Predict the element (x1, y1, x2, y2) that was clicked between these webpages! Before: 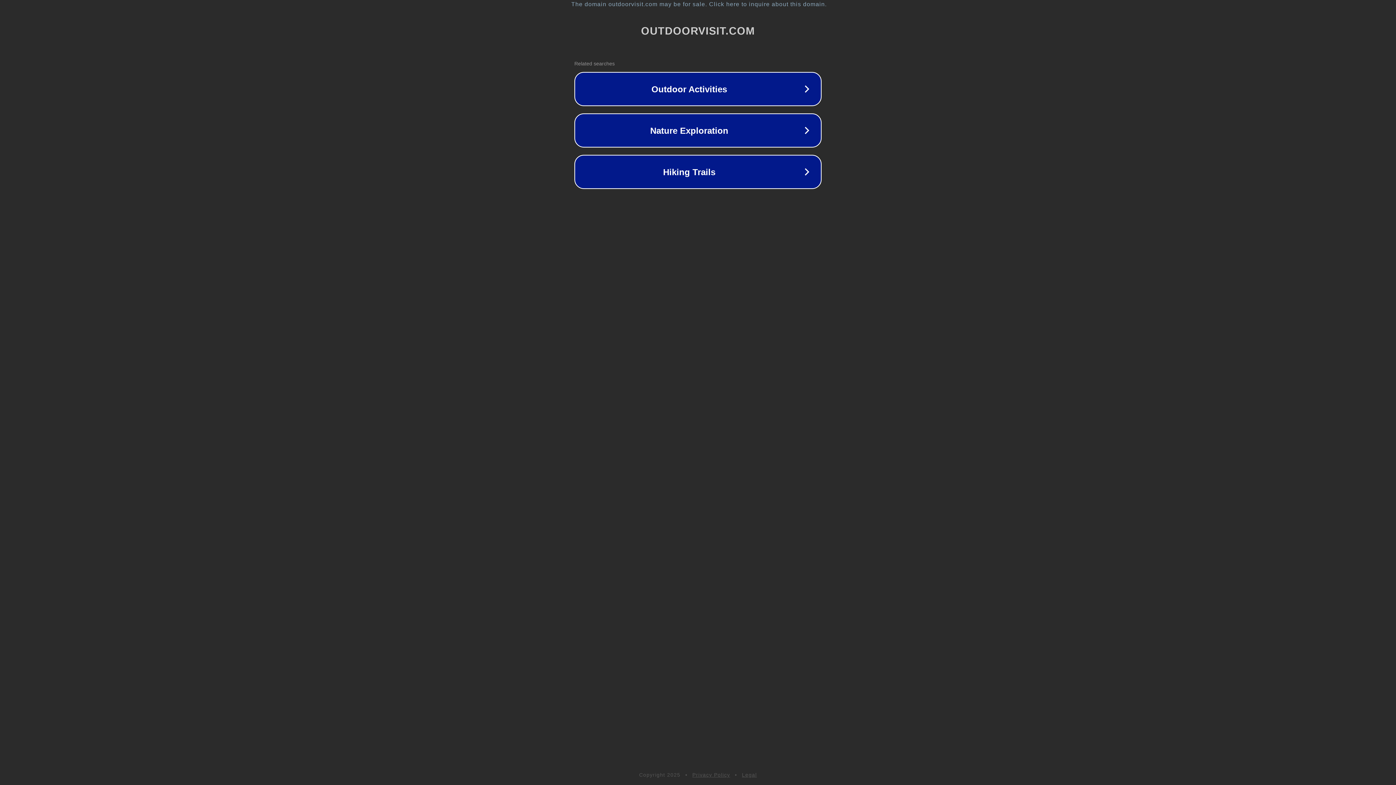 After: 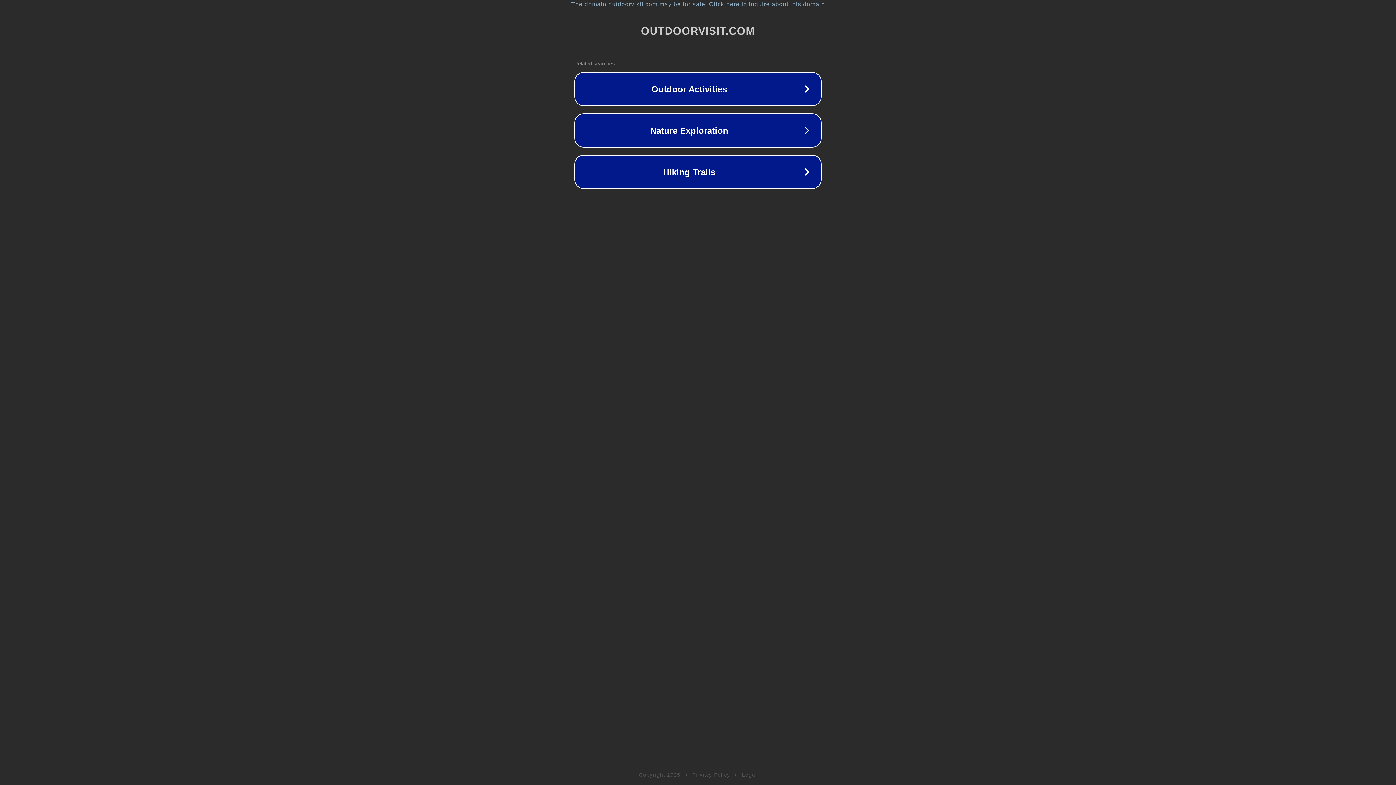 Action: label: Privacy Policy bbox: (692, 772, 730, 778)